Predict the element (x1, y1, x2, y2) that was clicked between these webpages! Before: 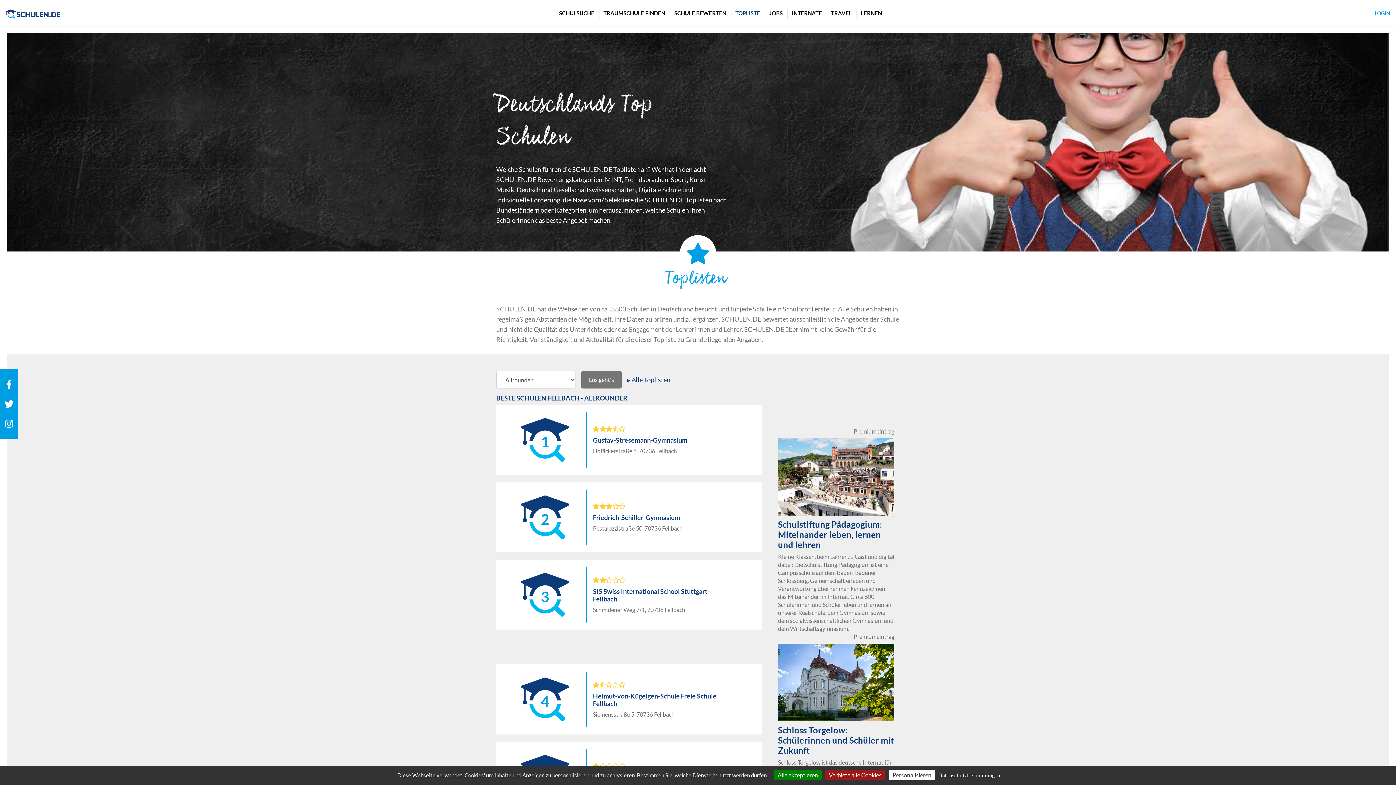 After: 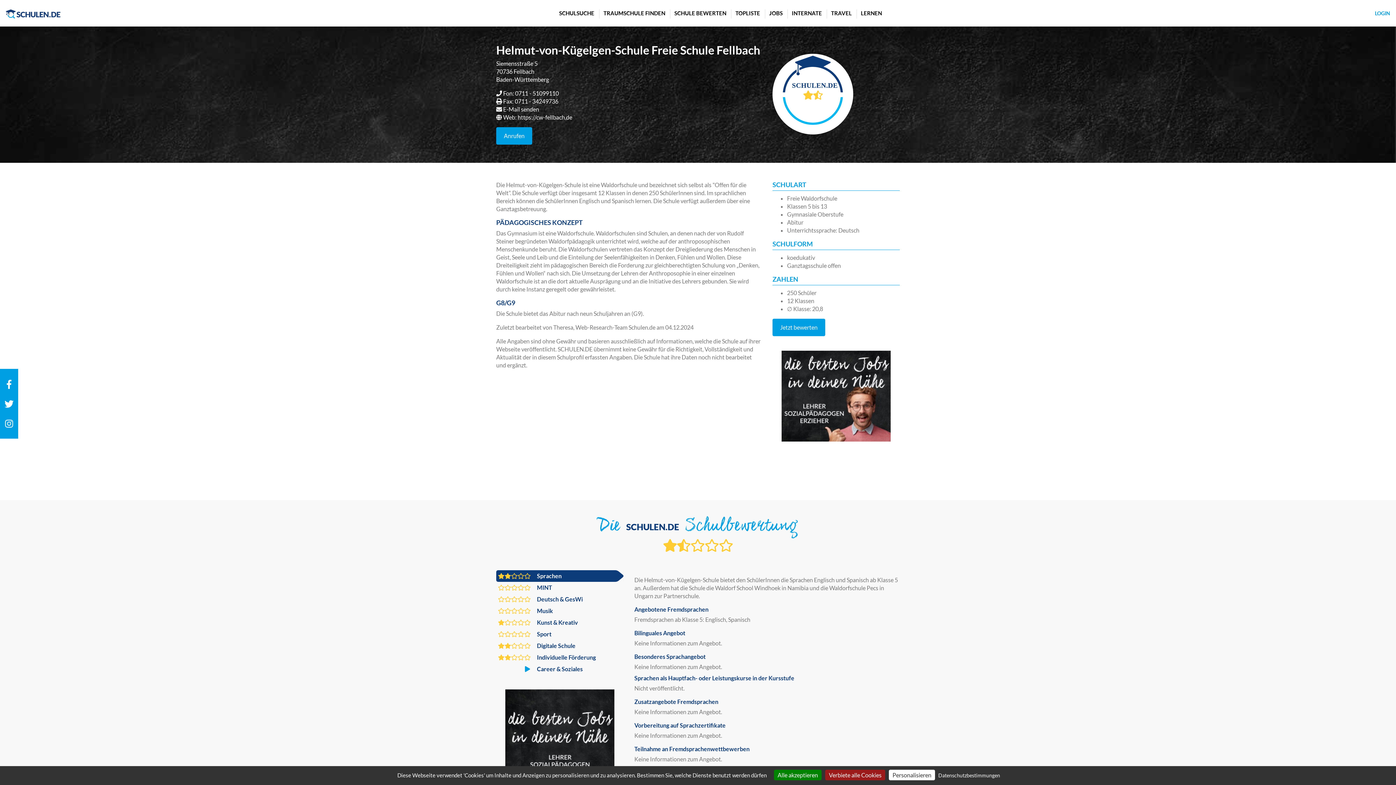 Action: bbox: (503, 672, 754, 727) label: 4
Helmut-von-Kügelgen-Schule Freie Schule Fellbach

Siemensstraße 5, 70736 Fellbach